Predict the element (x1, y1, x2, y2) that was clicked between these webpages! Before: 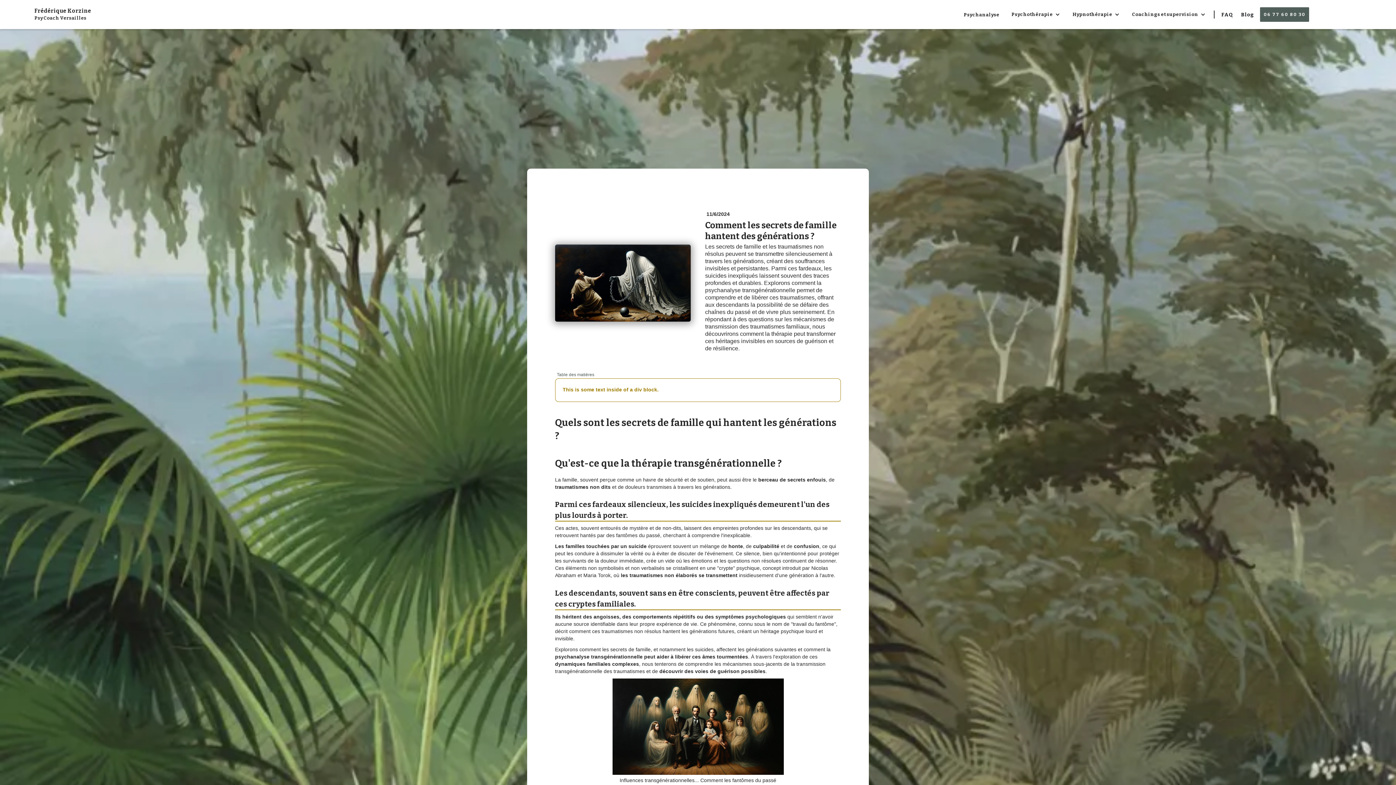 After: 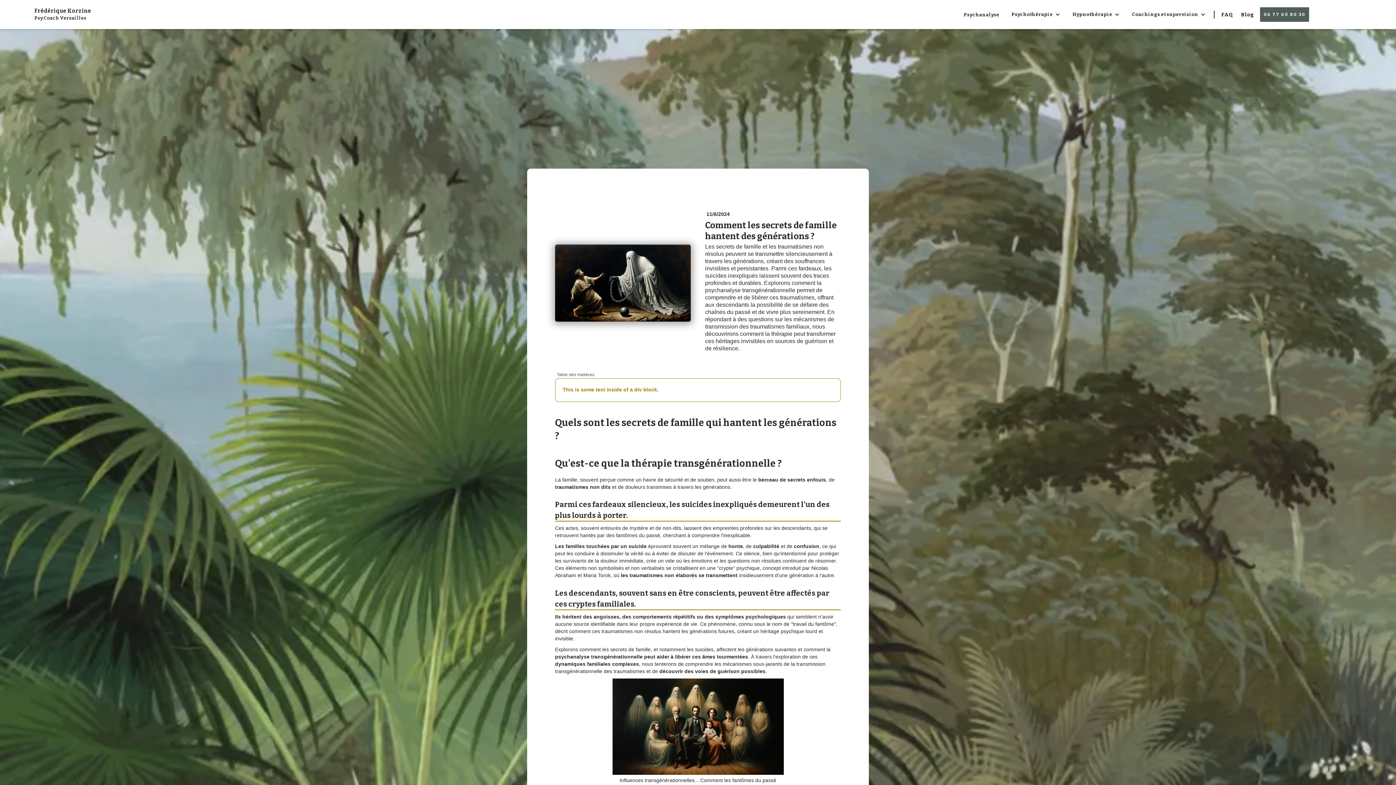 Action: bbox: (562, 386, 658, 393) label: This is some text inside of a div block.